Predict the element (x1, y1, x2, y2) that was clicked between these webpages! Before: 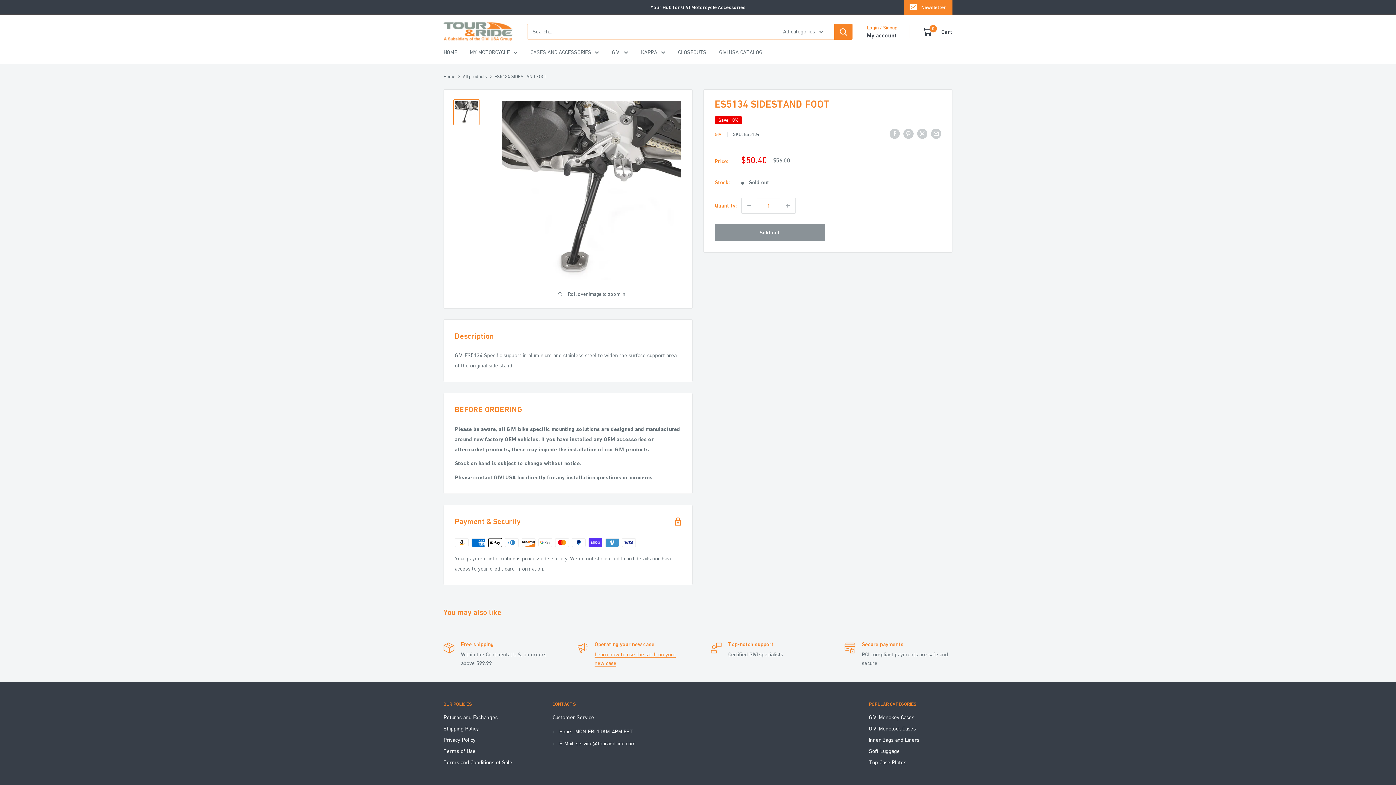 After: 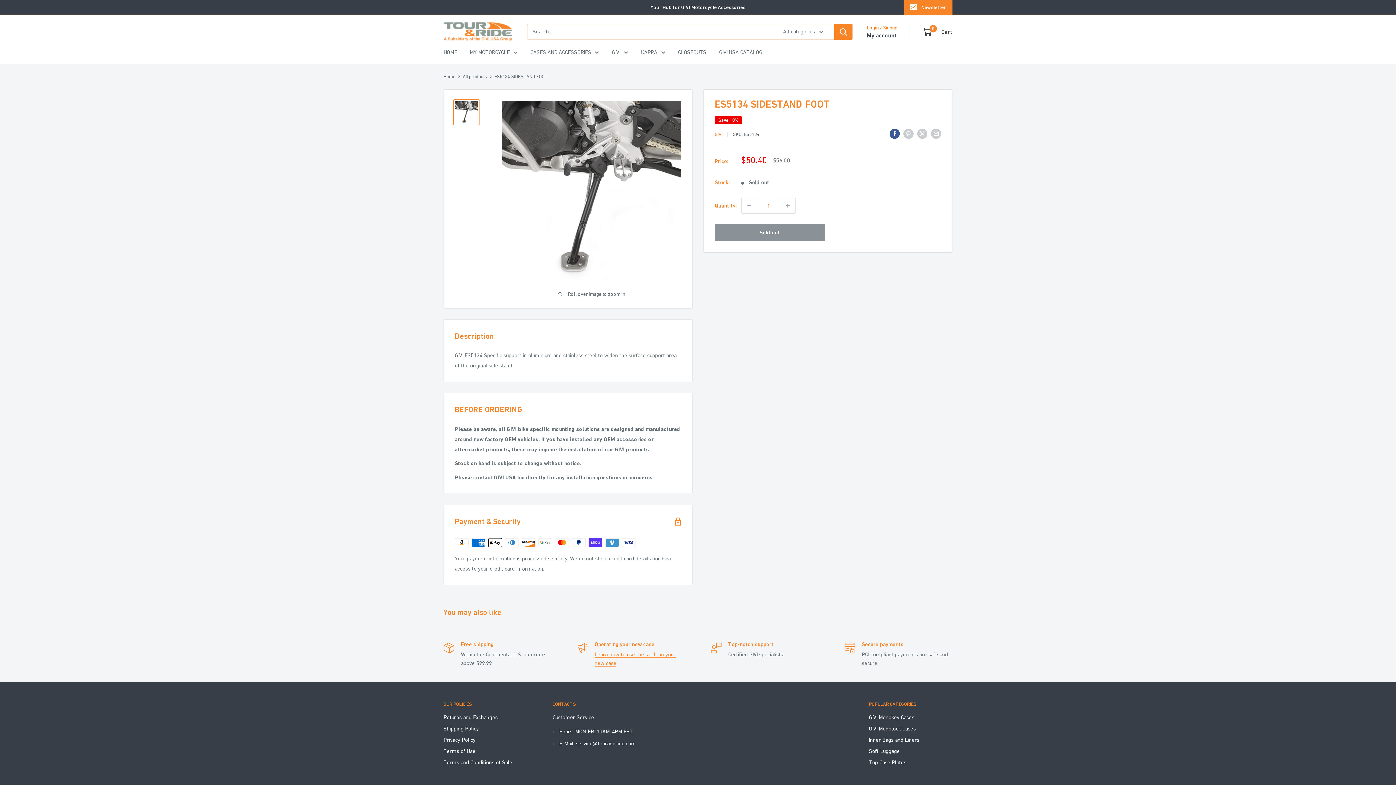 Action: bbox: (889, 128, 900, 138) label: Share on Facebook